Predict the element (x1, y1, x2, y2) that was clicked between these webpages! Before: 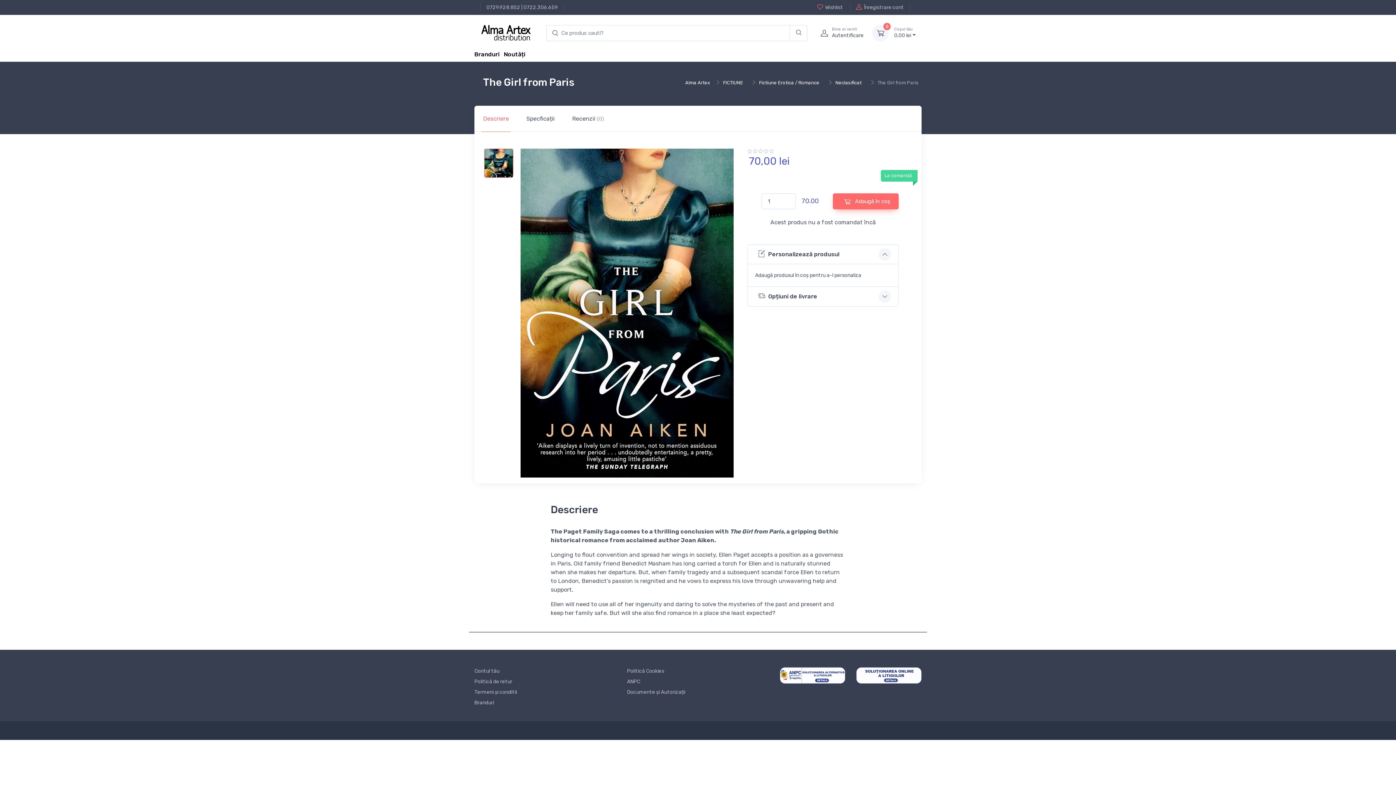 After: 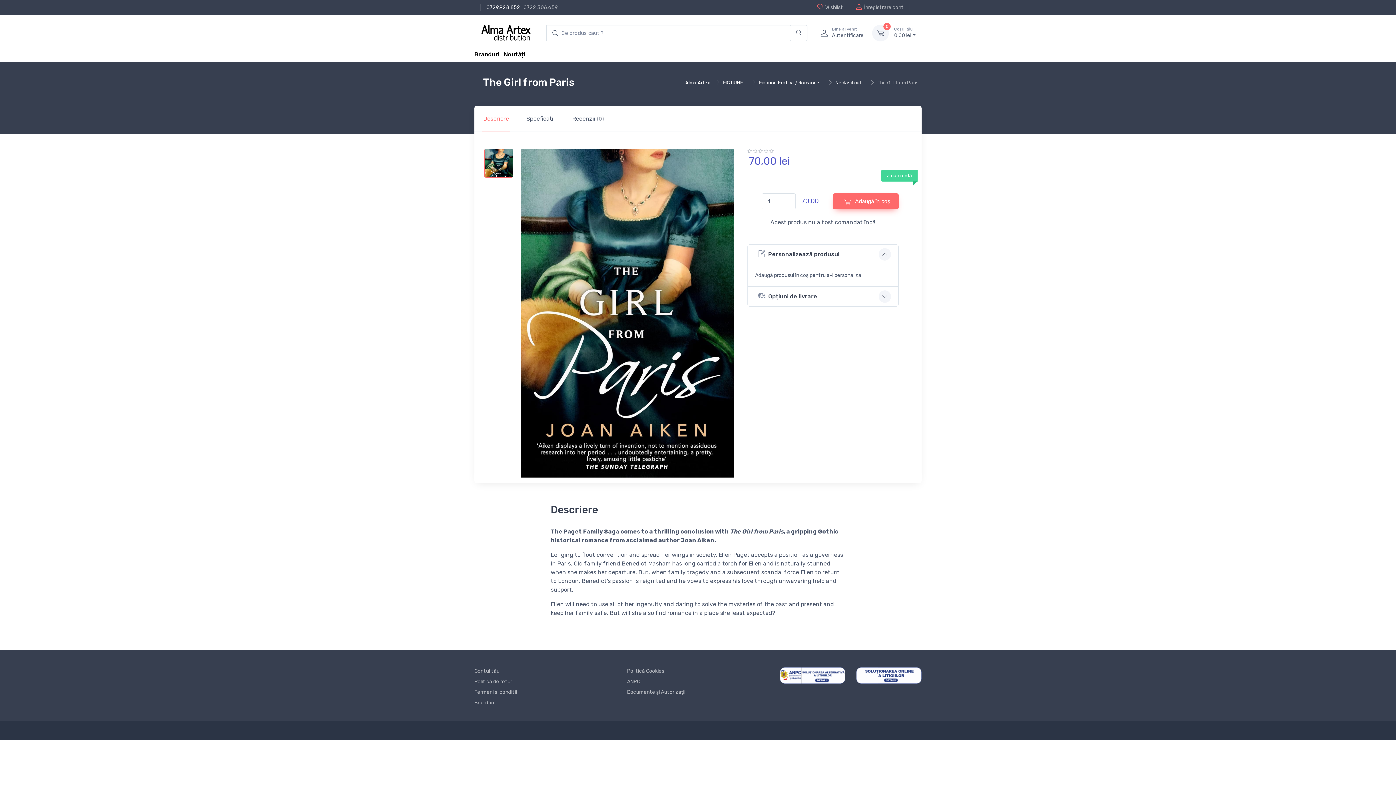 Action: bbox: (486, 3, 520, 11) label: 0729.928.852